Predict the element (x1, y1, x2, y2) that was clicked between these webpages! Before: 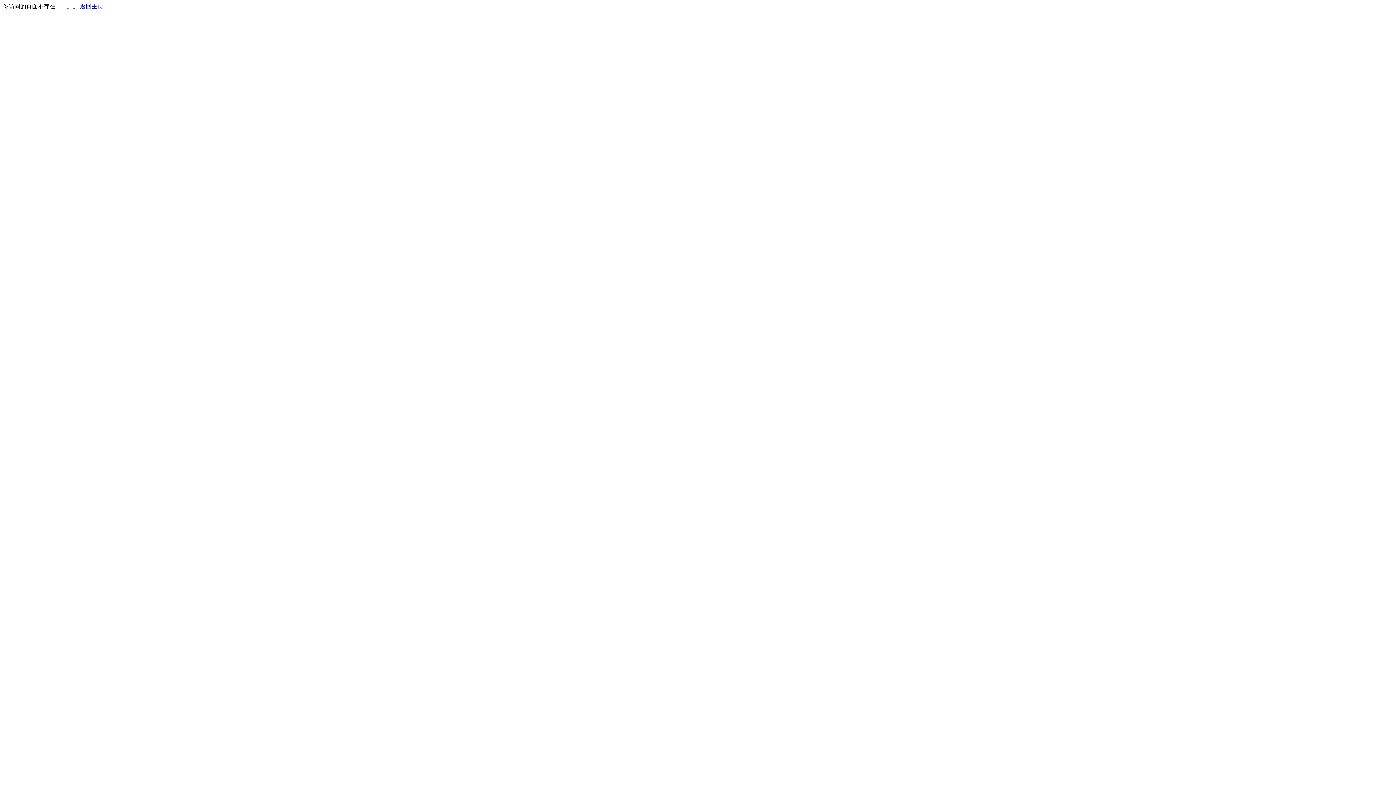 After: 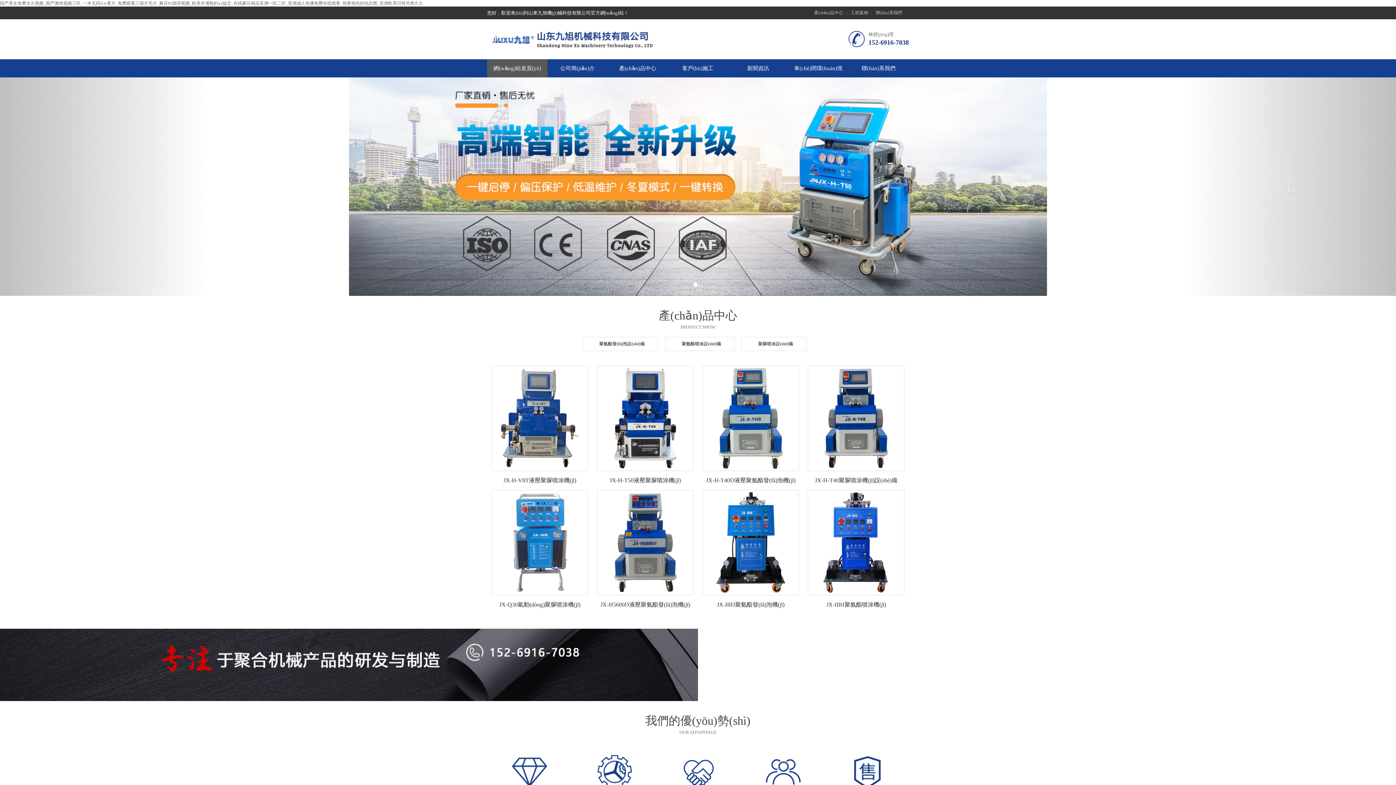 Action: bbox: (80, 3, 103, 9) label: 返回主页